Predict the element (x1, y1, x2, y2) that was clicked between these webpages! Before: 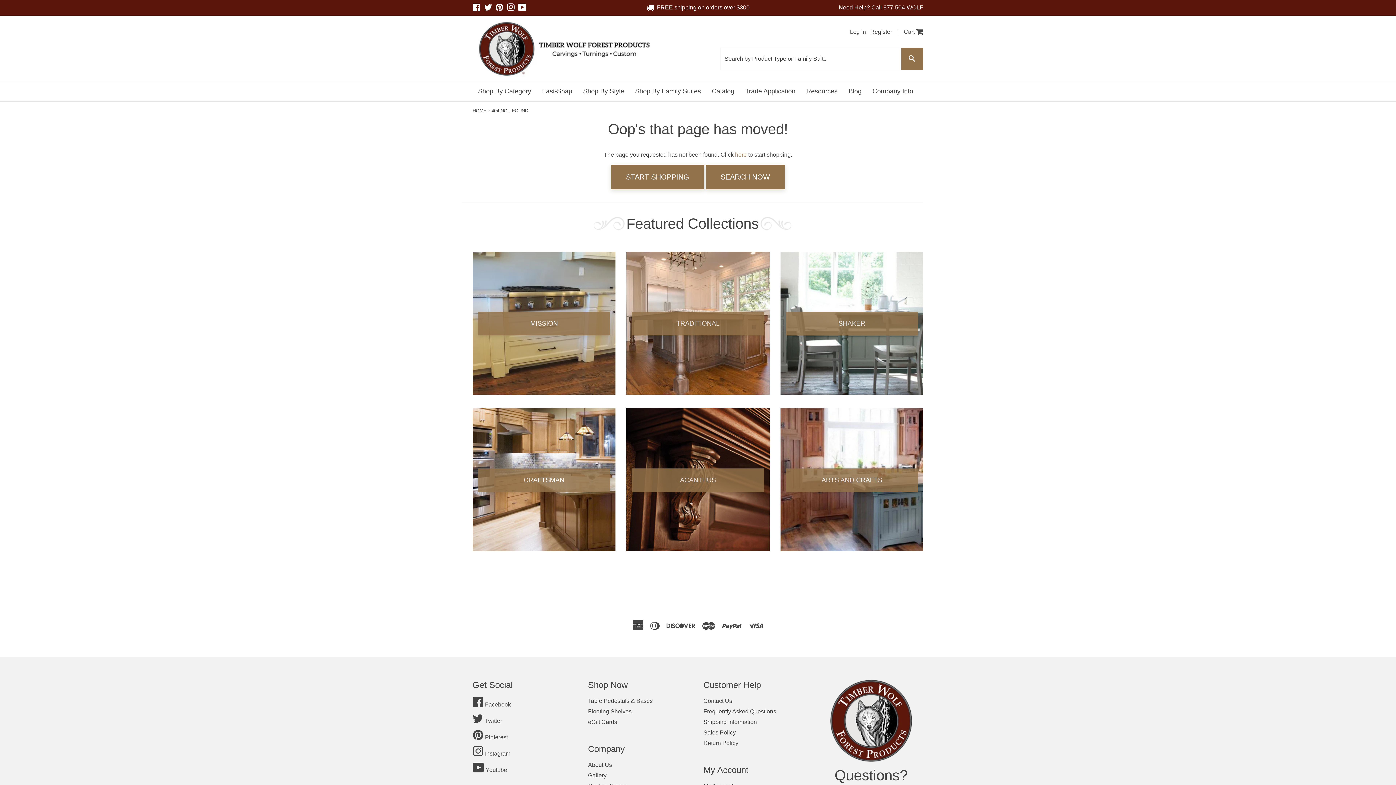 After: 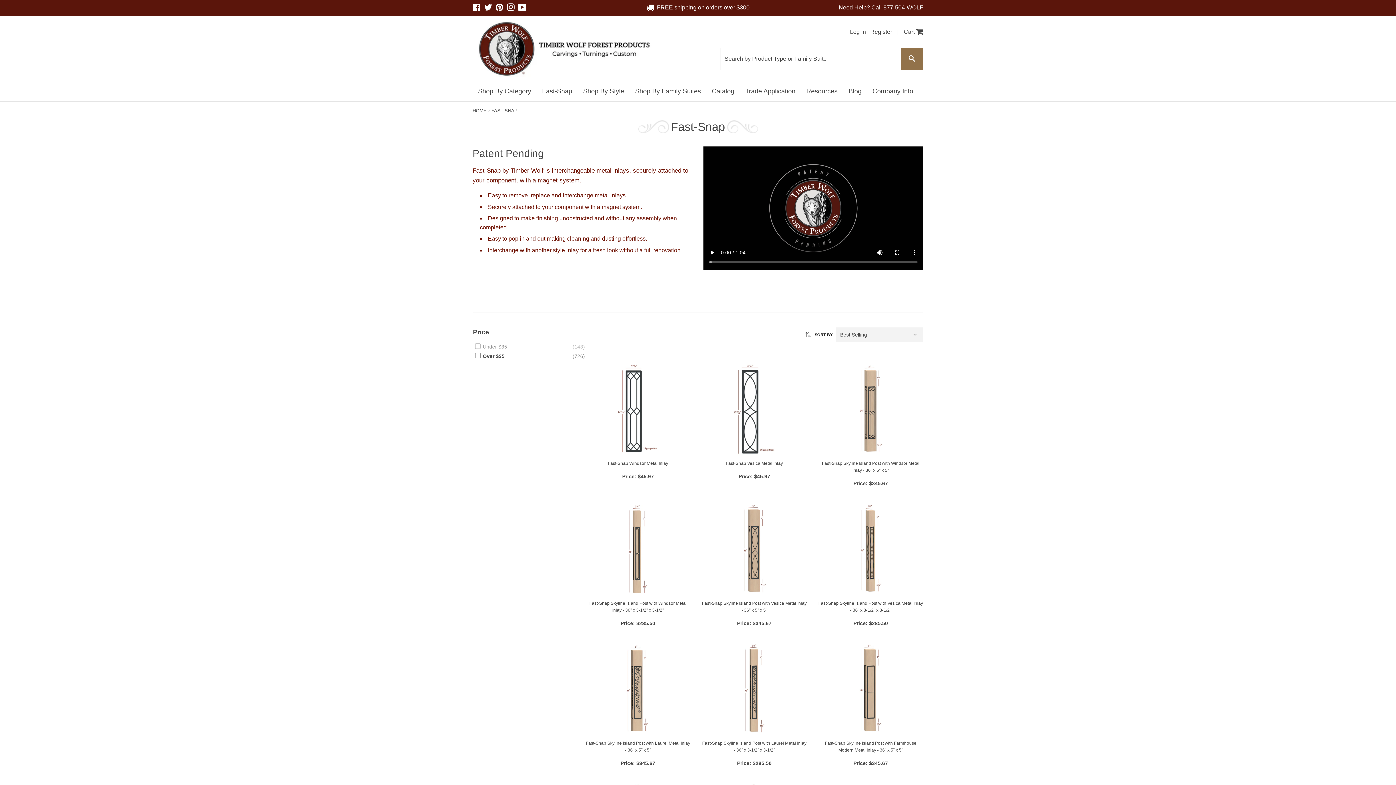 Action: label: Fast-Snap bbox: (536, 82, 577, 101)